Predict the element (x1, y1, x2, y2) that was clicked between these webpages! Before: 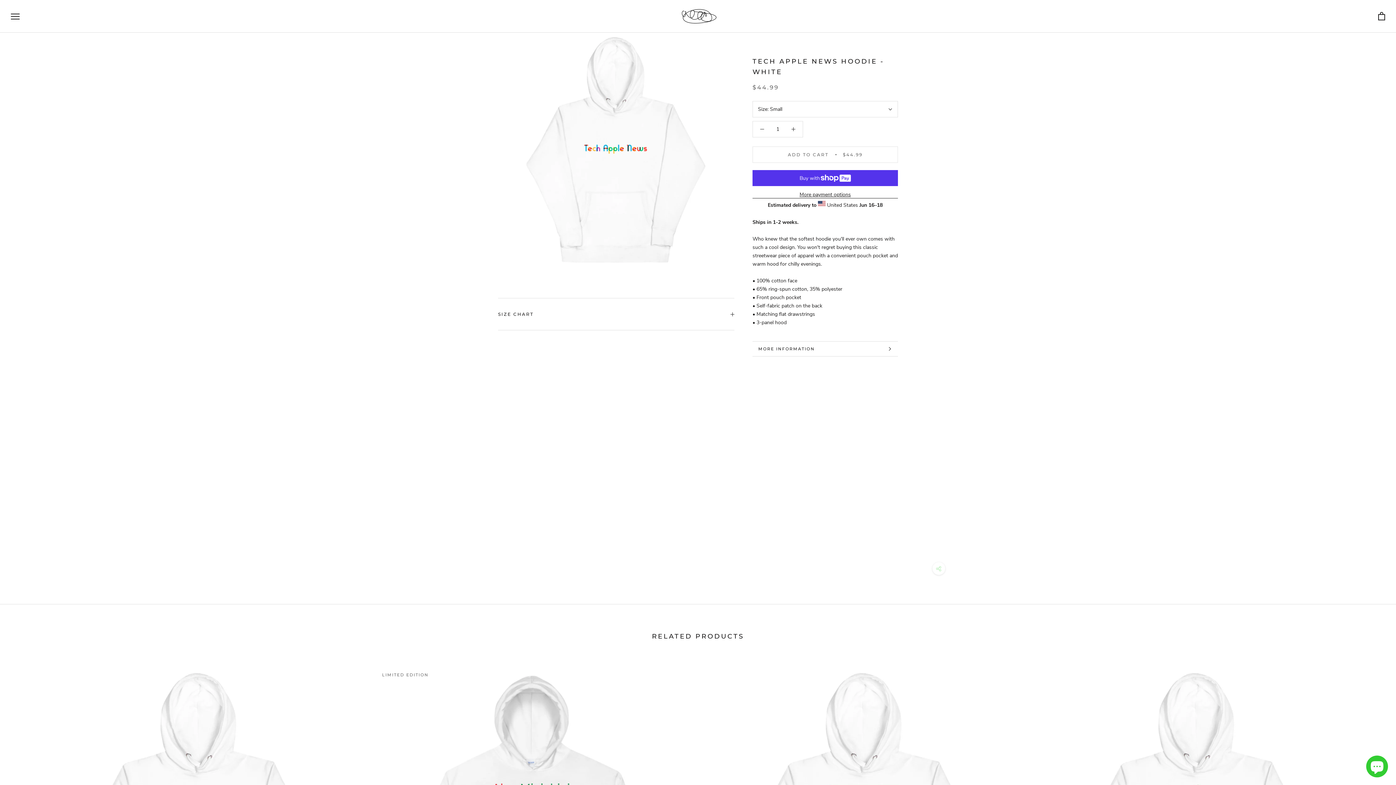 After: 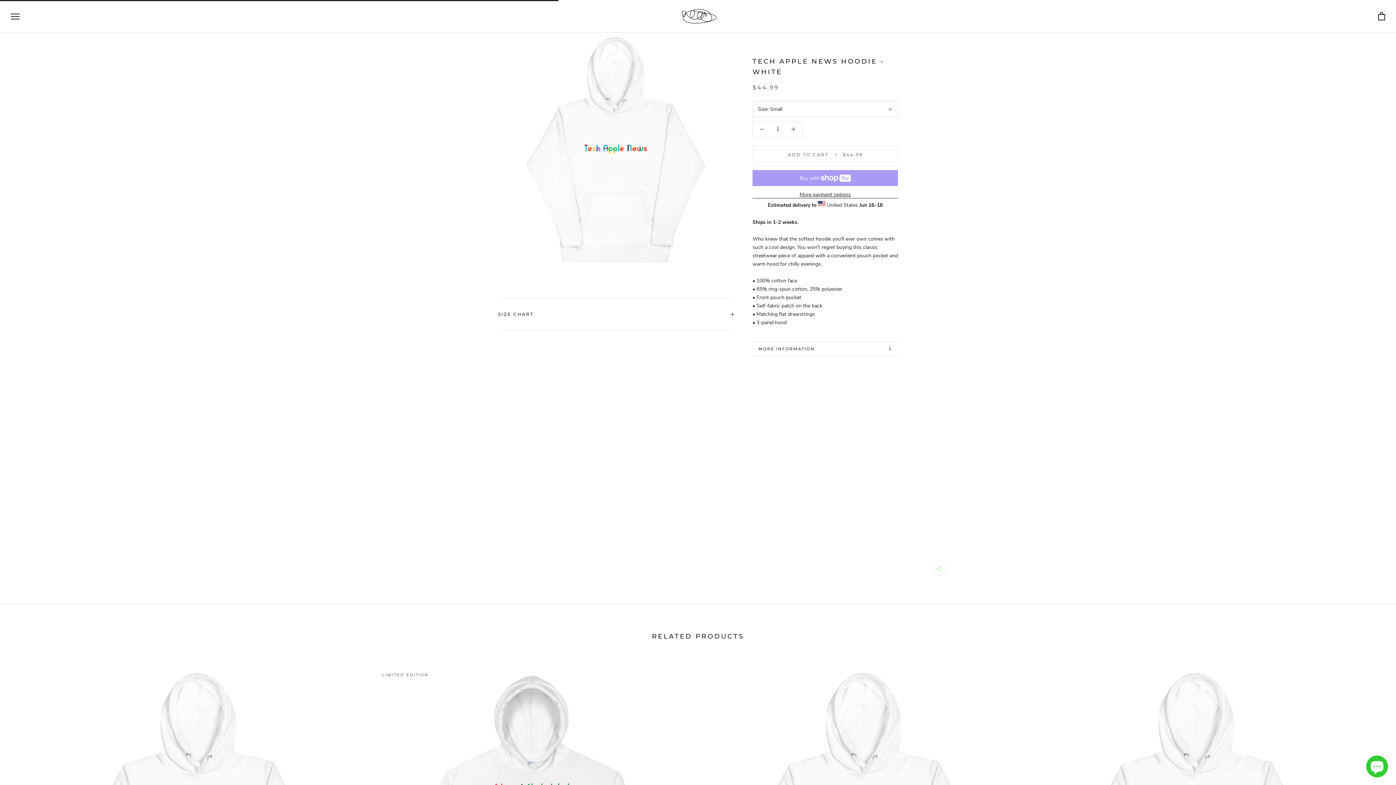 Action: label: ADD TO CART
$44.99 bbox: (752, 146, 898, 162)